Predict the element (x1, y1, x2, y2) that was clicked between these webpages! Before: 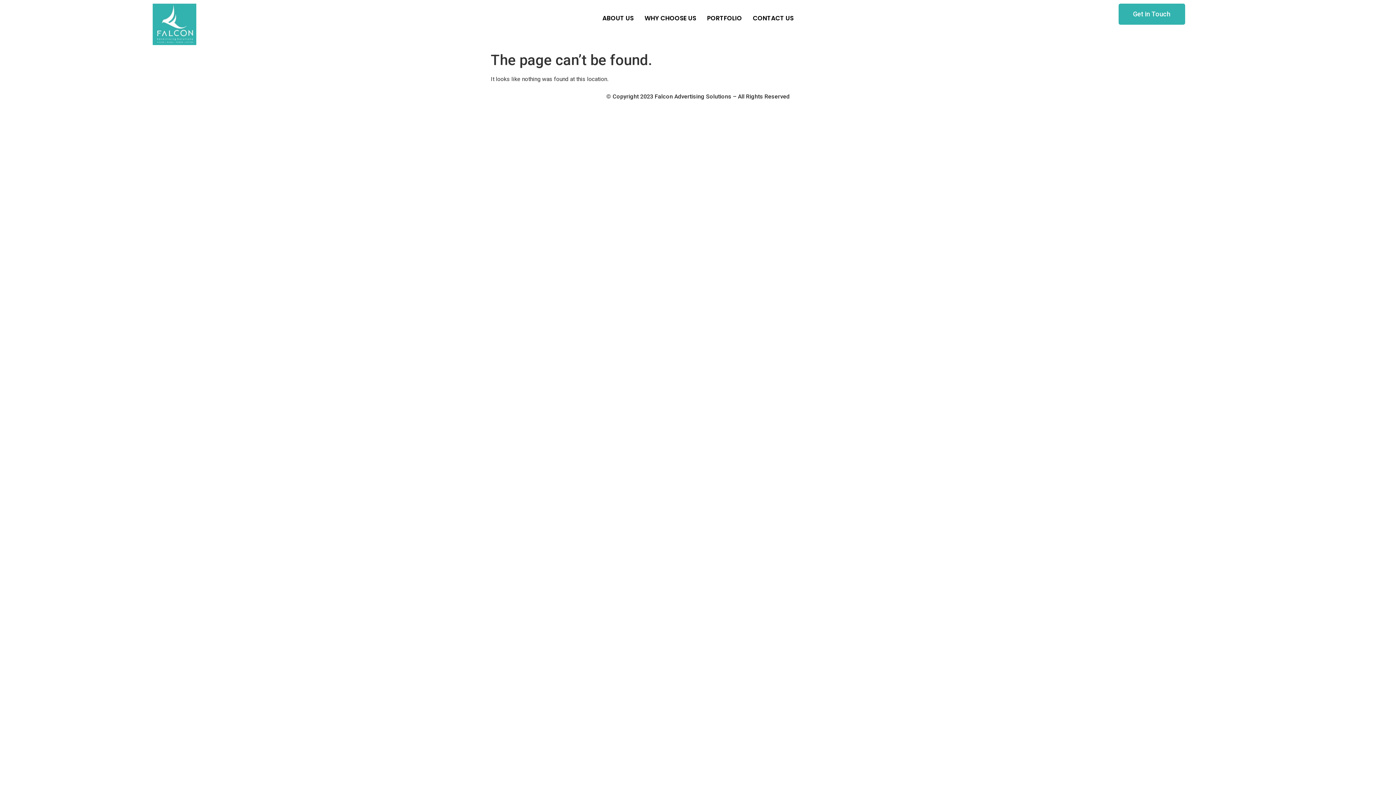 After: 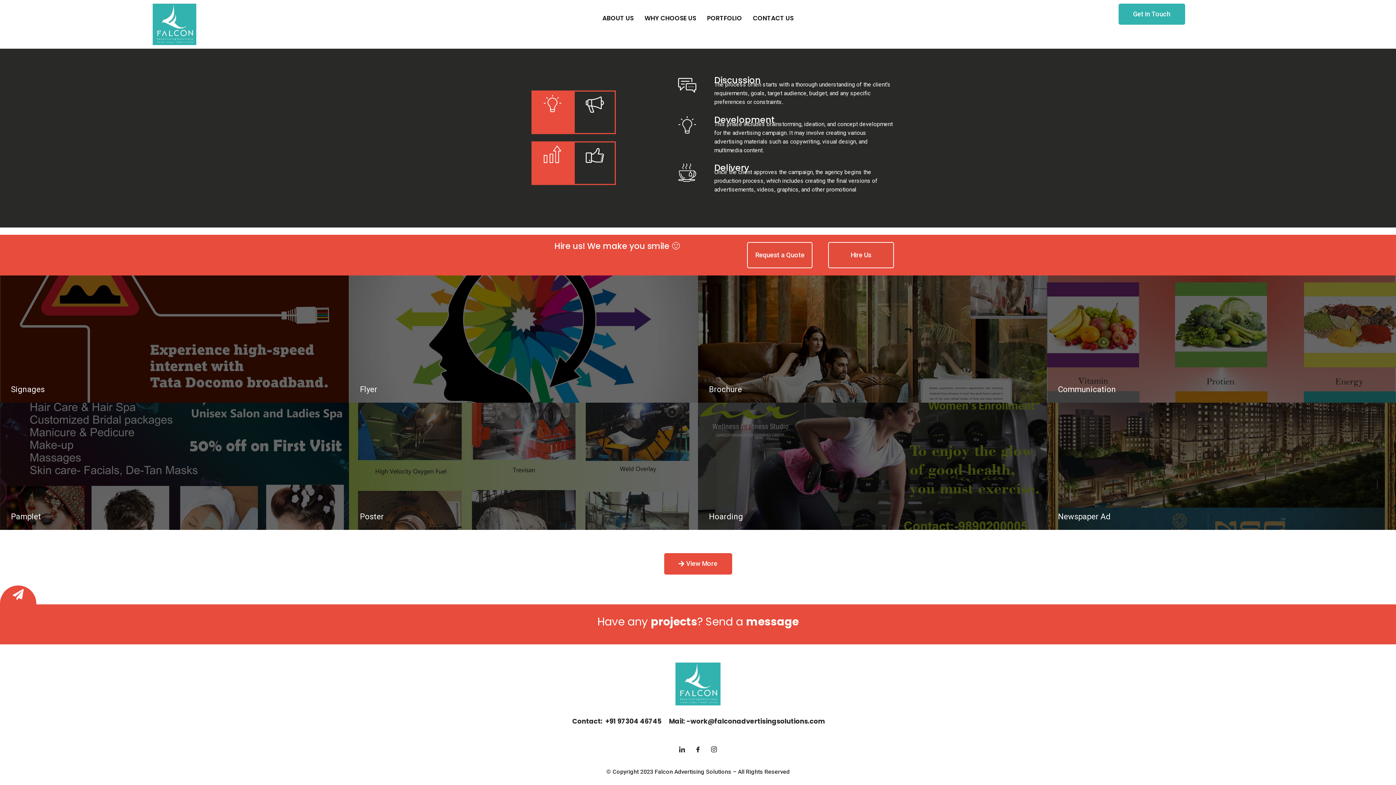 Action: label: PORTFOLIO bbox: (701, 3, 747, 32)